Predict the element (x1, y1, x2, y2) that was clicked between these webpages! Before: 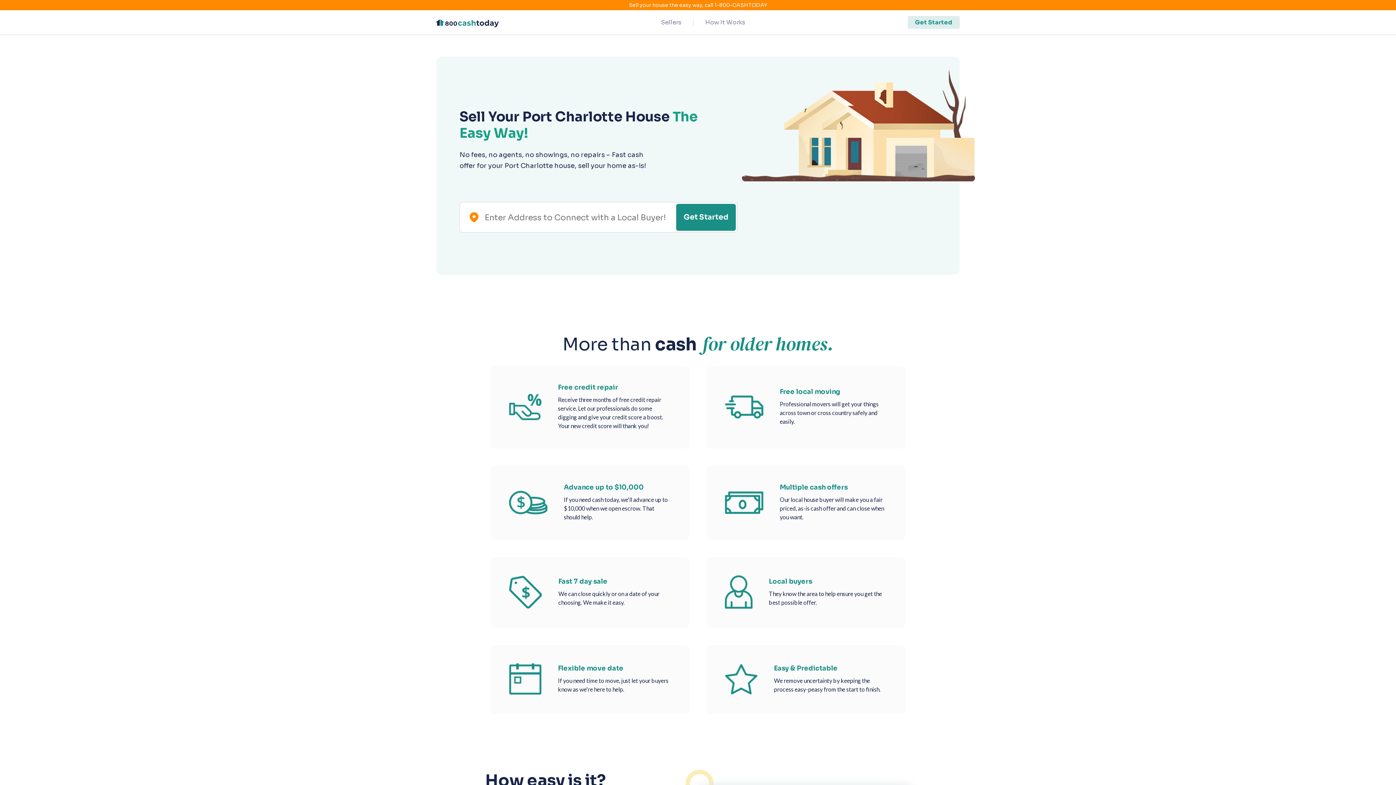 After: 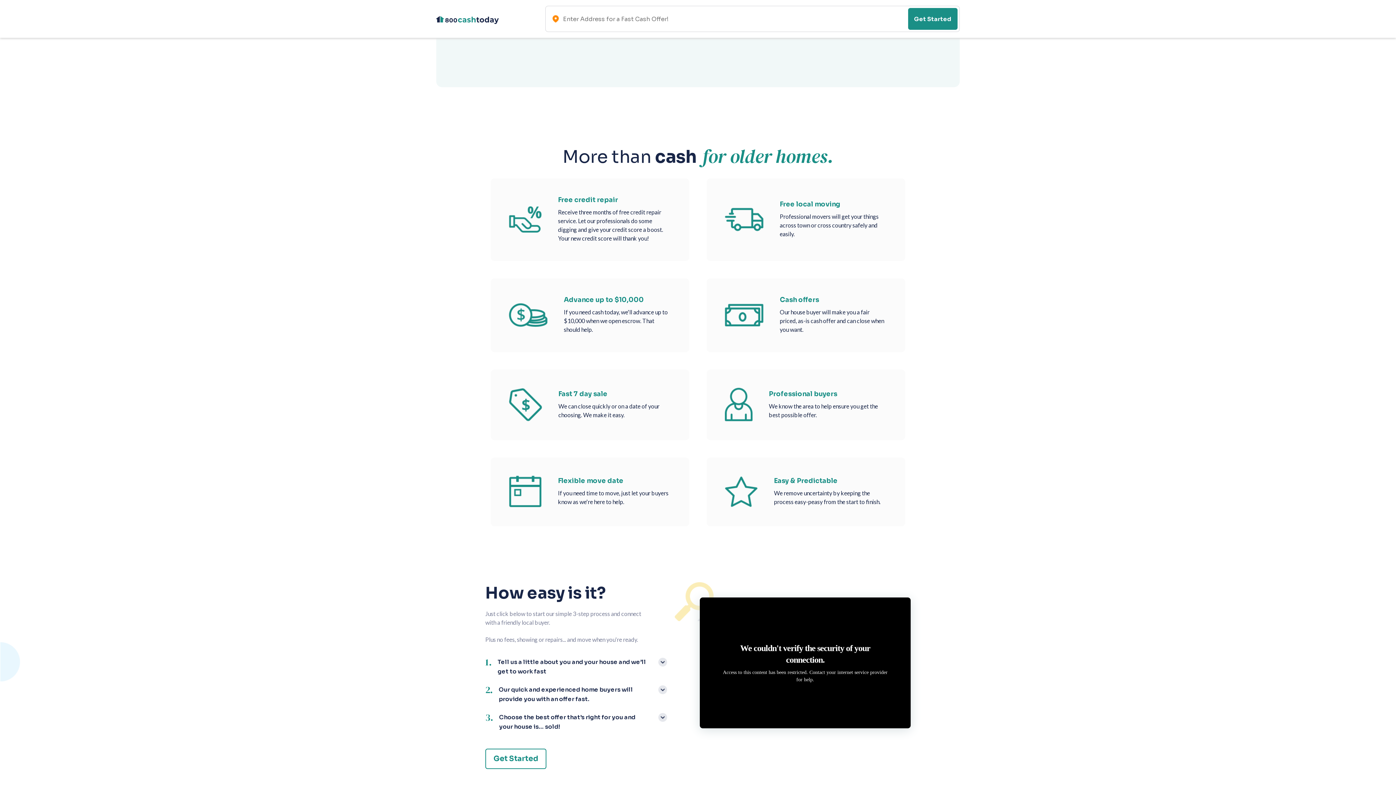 Action: label: Get Started bbox: (908, 16, 960, 28)